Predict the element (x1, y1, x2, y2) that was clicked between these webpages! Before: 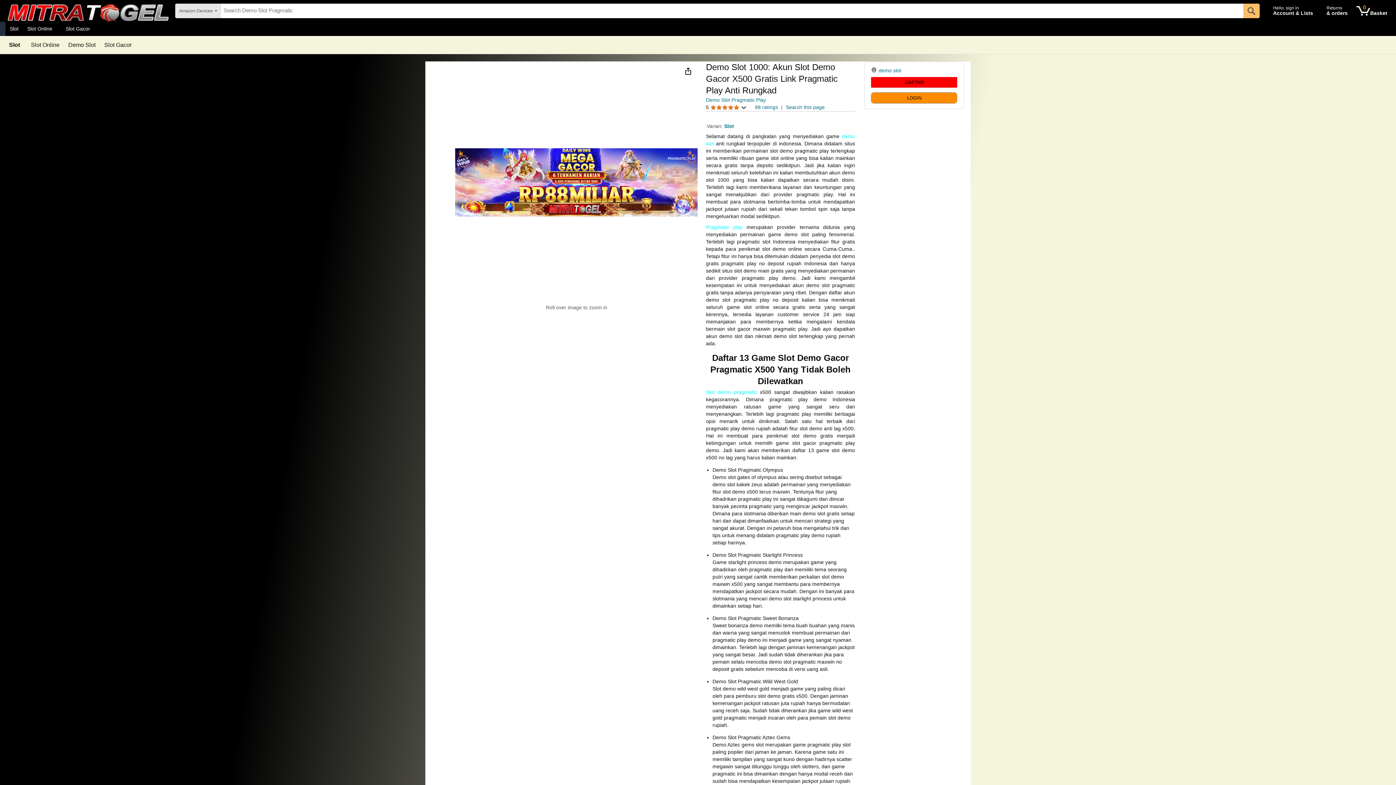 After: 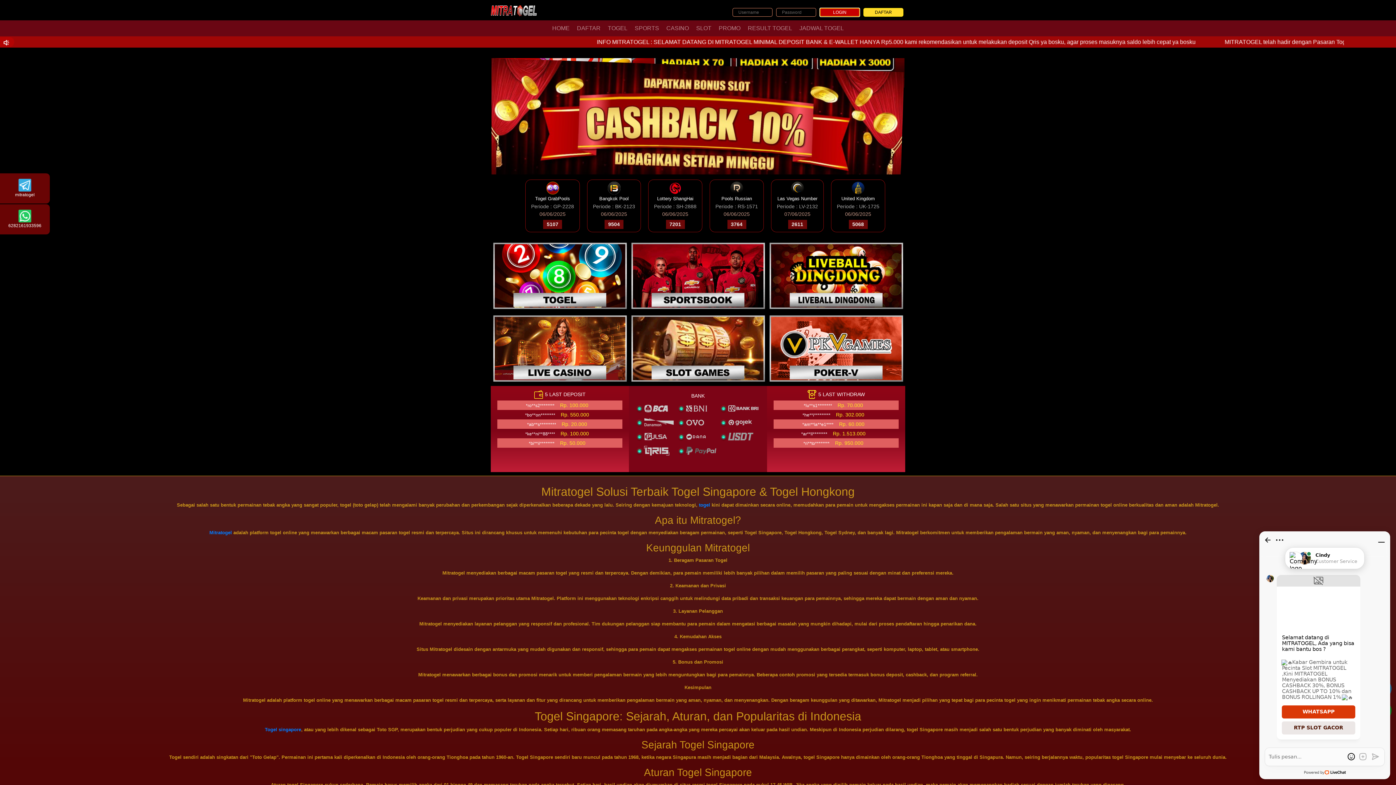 Action: bbox: (1270, 1, 1321, 20) label: Hello, sign in
Account & Lists